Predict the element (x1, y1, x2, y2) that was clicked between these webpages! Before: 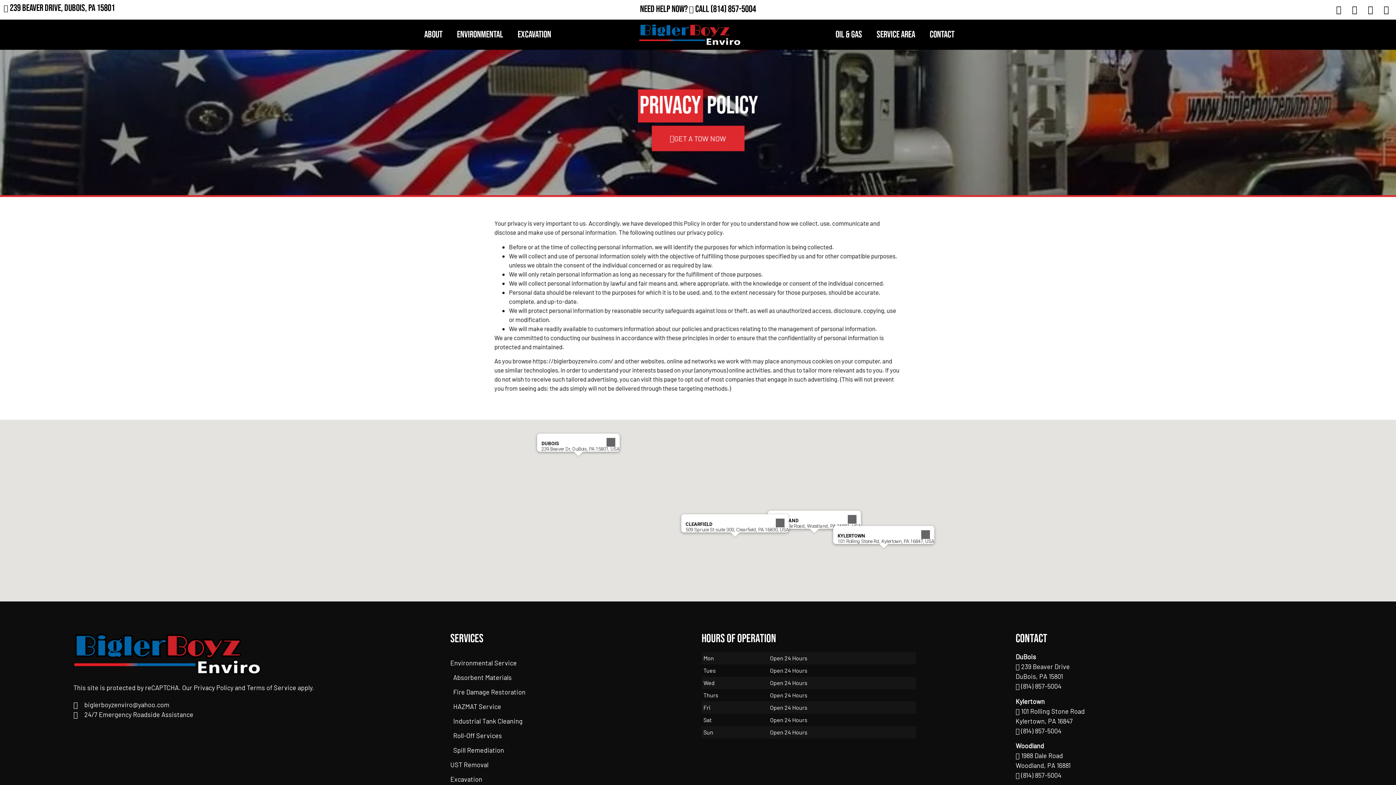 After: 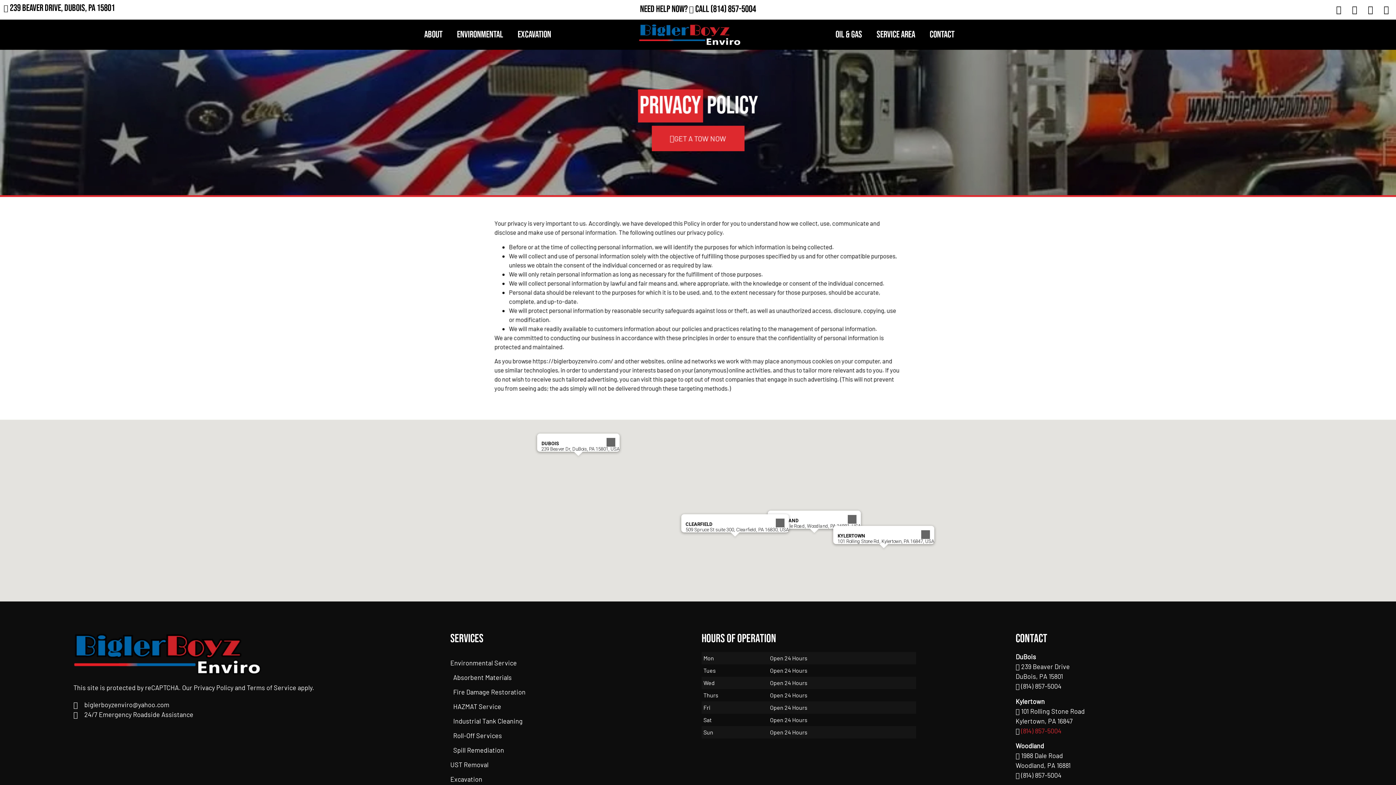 Action: label: (814) 857-5004 bbox: (1021, 727, 1061, 735)